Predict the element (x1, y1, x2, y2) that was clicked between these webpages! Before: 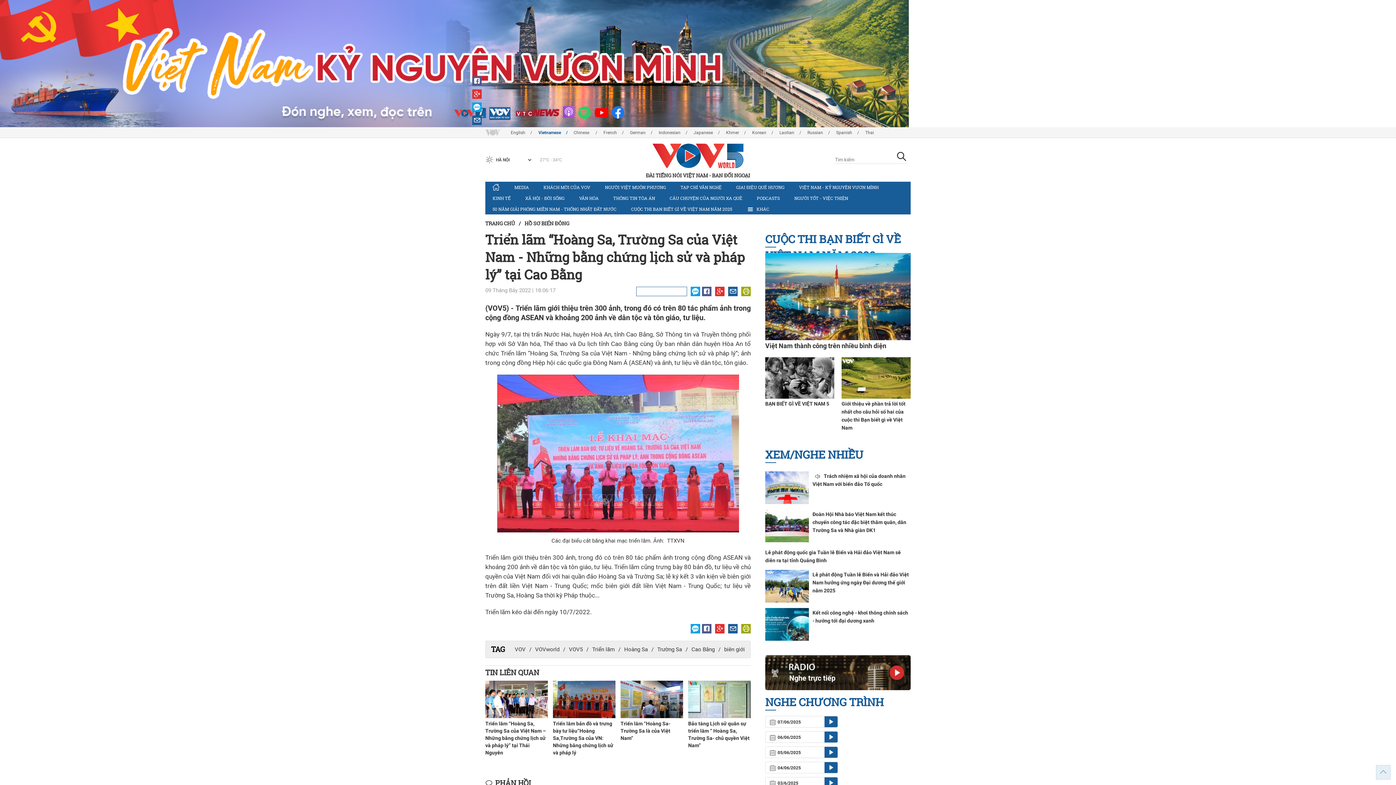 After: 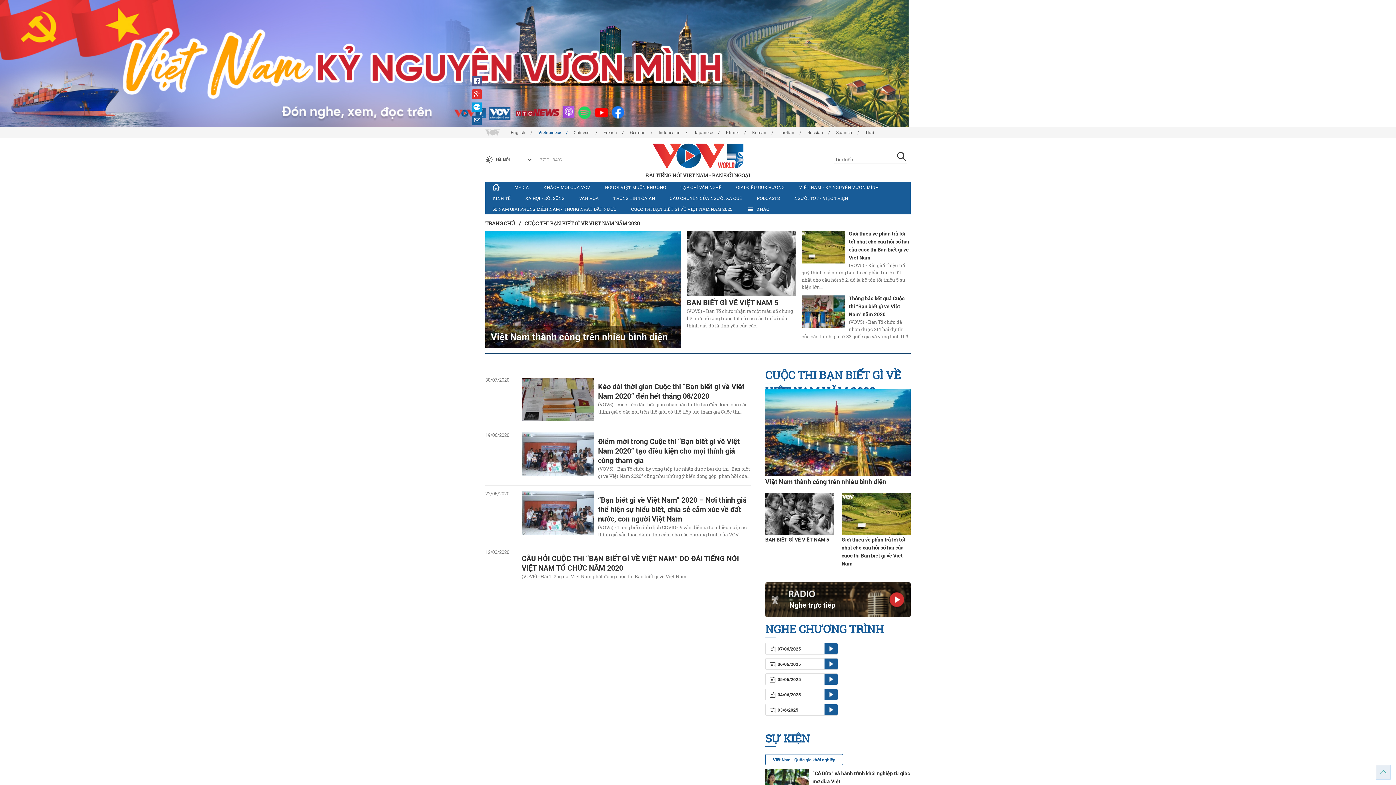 Action: label: CUỘC THI BẠN BIẾT GÌ VỀ VIỆT NAM NĂM 2020 bbox: (765, 230, 910, 263)